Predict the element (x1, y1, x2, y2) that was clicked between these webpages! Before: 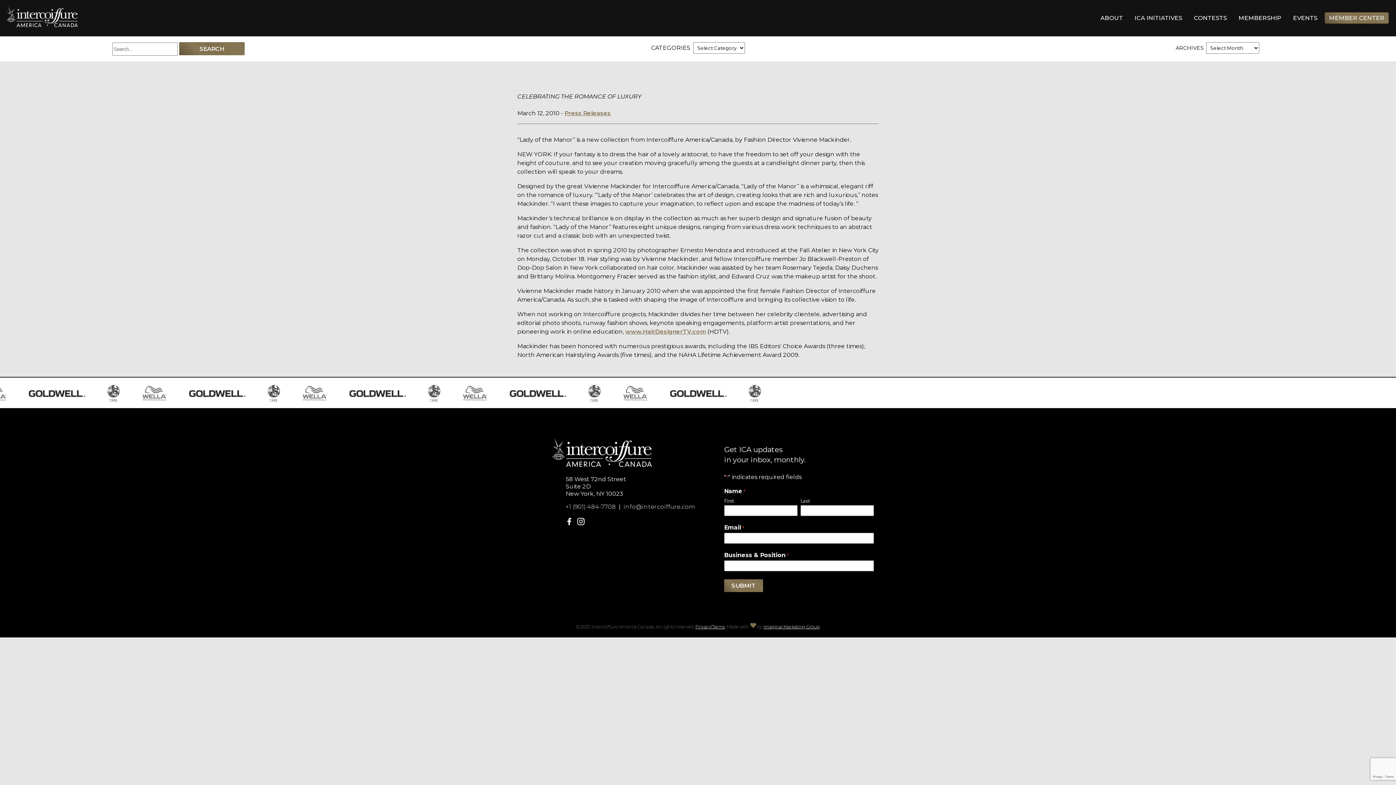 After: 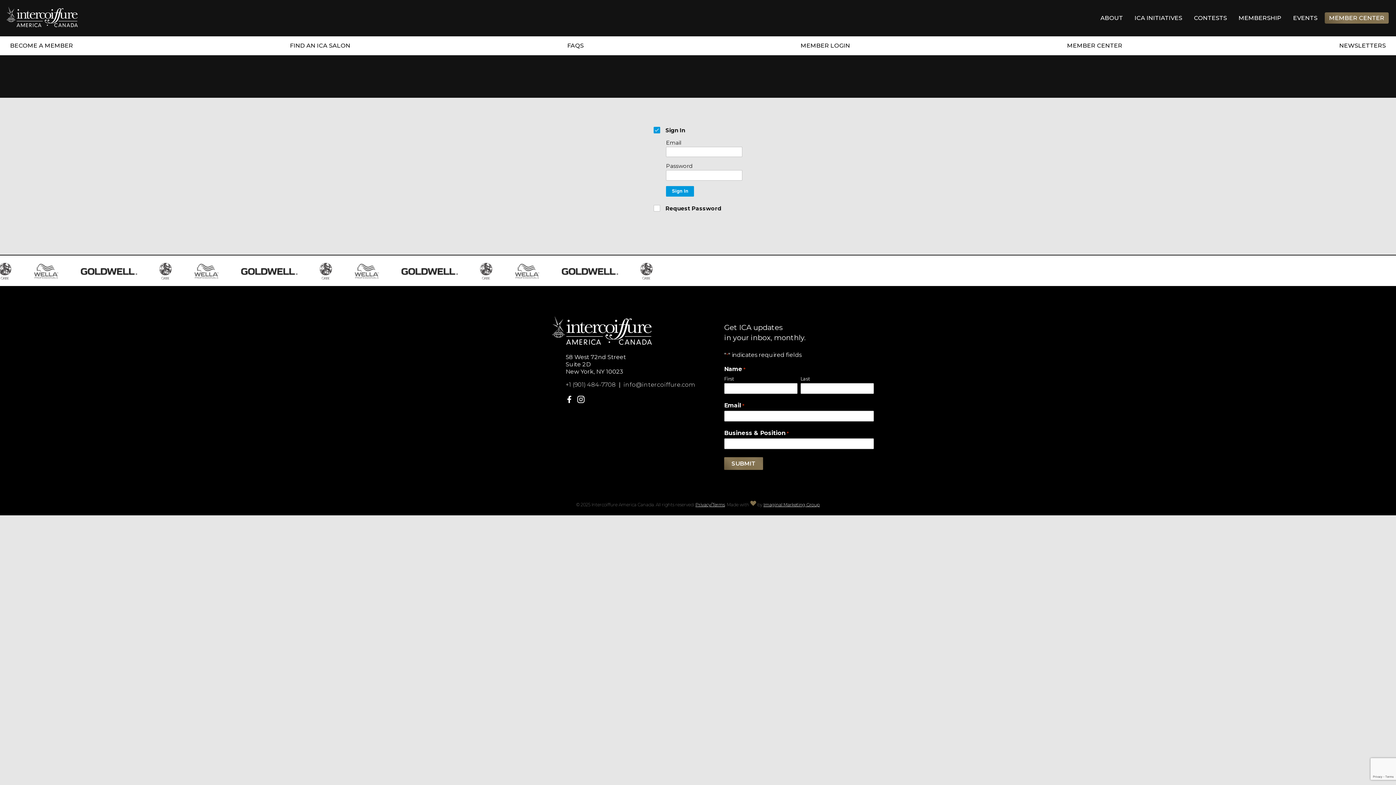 Action: label: MEMBERSHIP bbox: (1234, 12, 1286, 23)